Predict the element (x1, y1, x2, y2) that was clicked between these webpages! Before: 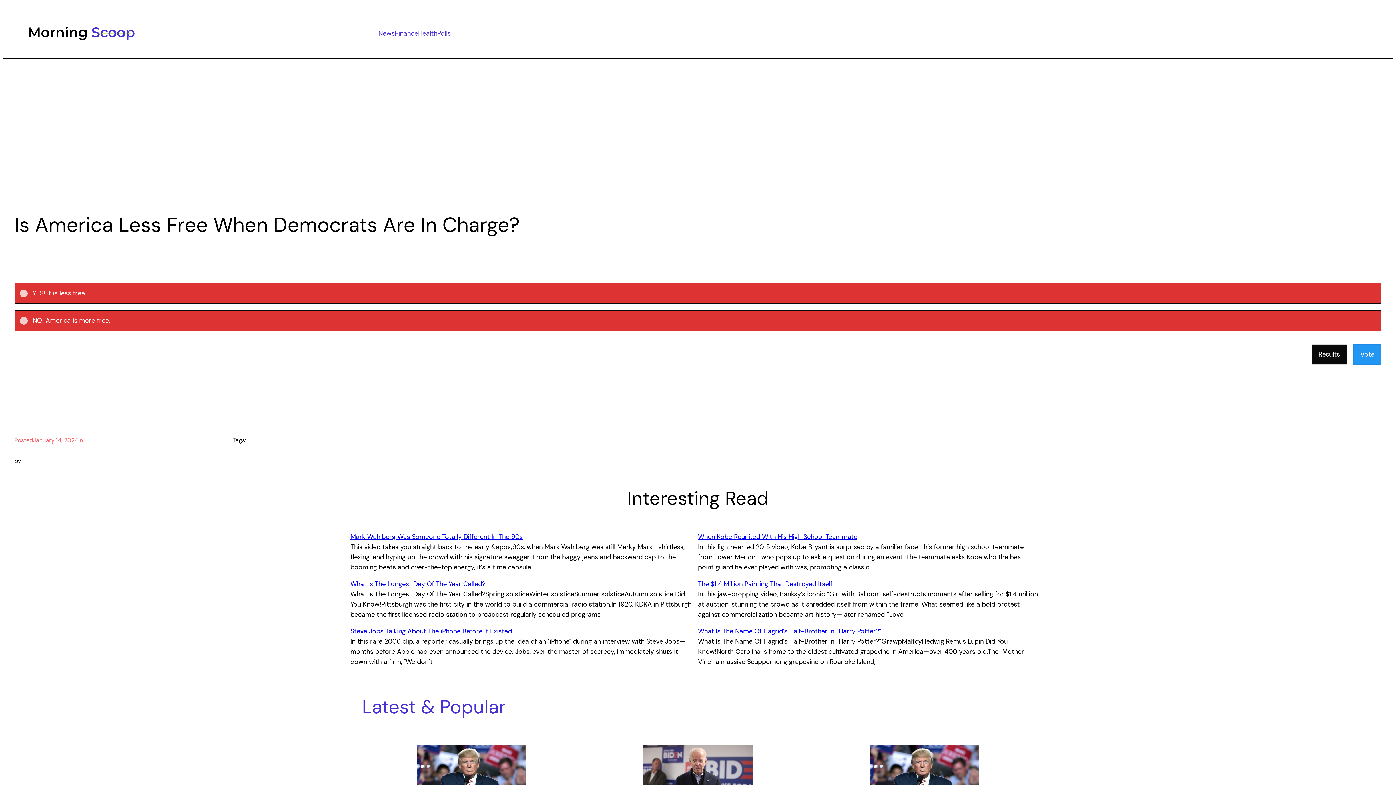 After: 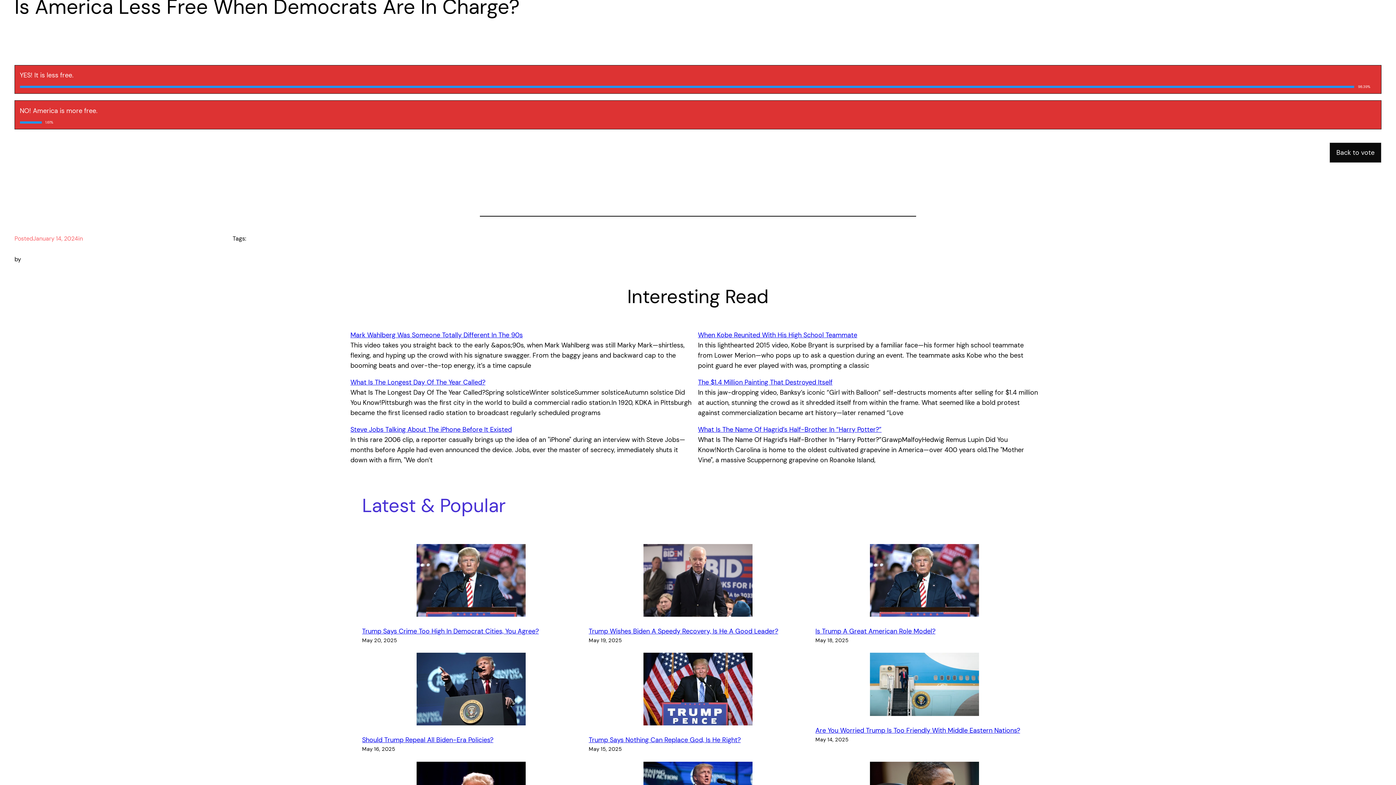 Action: bbox: (1312, 344, 1347, 364) label: Results